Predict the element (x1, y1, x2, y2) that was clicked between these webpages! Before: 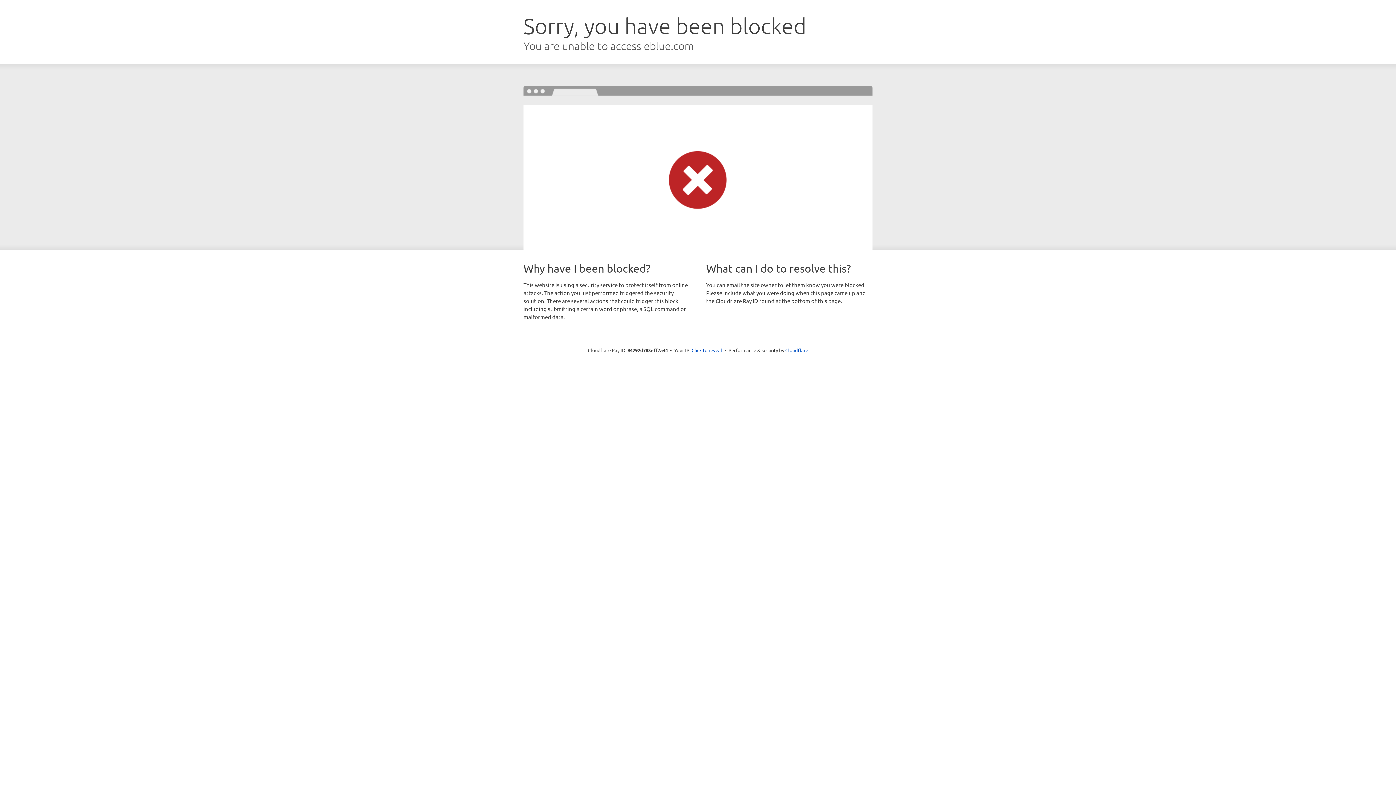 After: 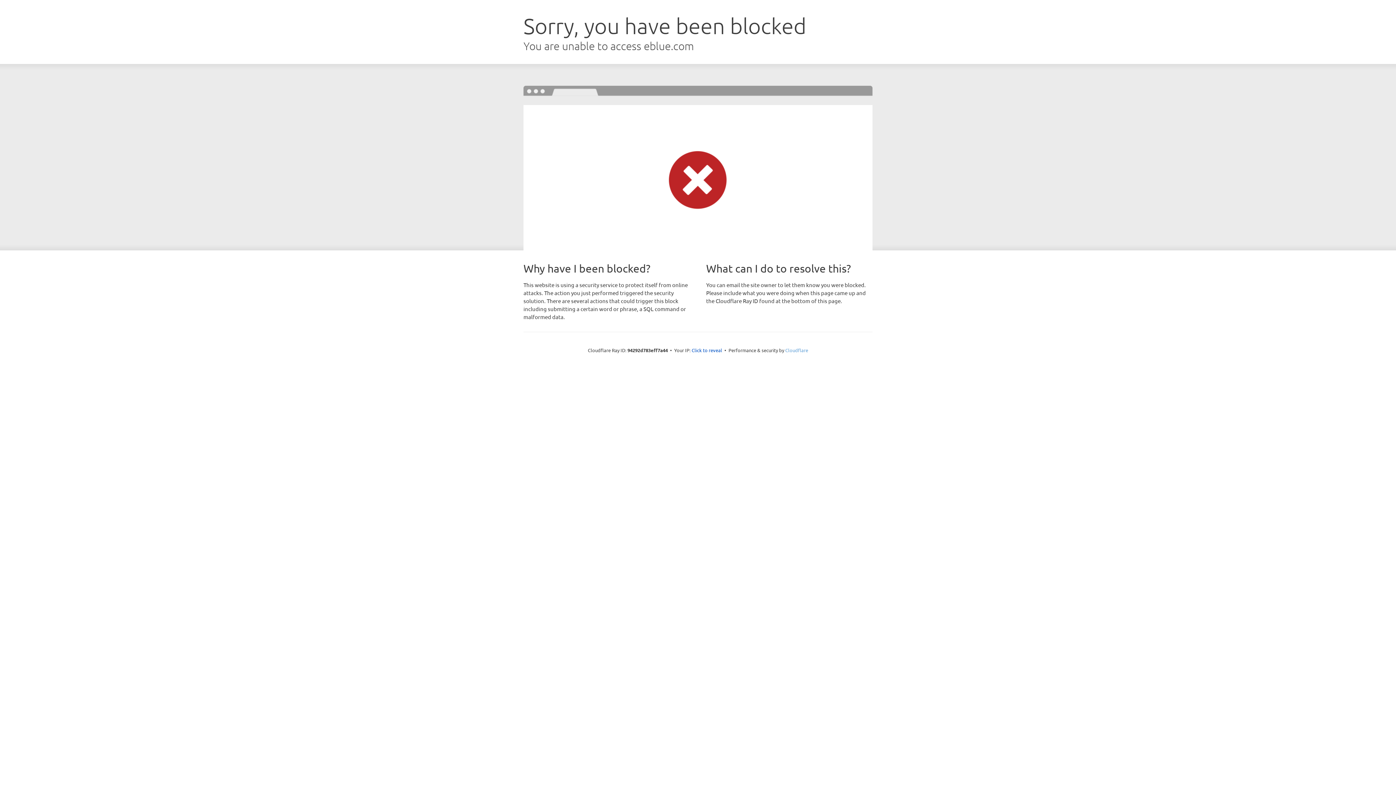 Action: label: Cloudflare bbox: (785, 347, 808, 353)